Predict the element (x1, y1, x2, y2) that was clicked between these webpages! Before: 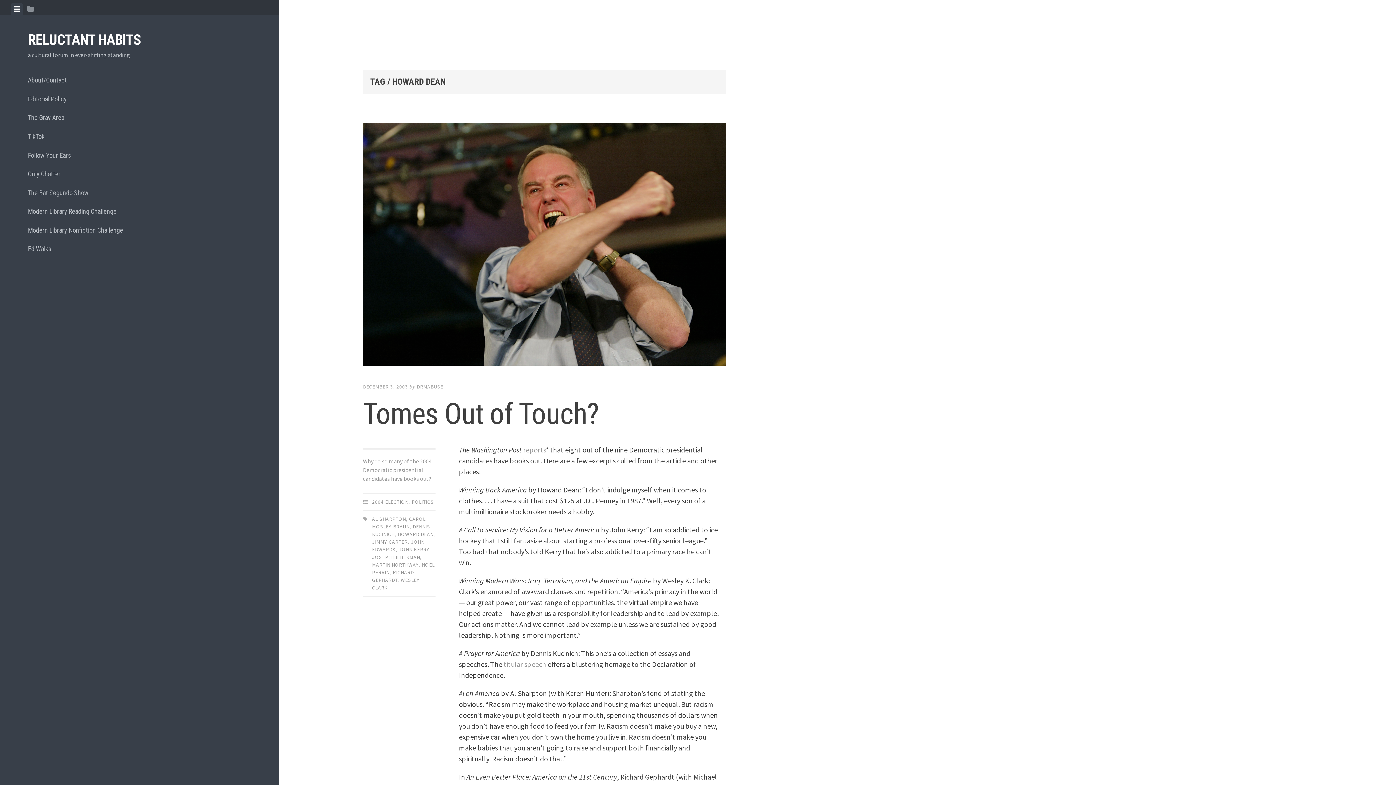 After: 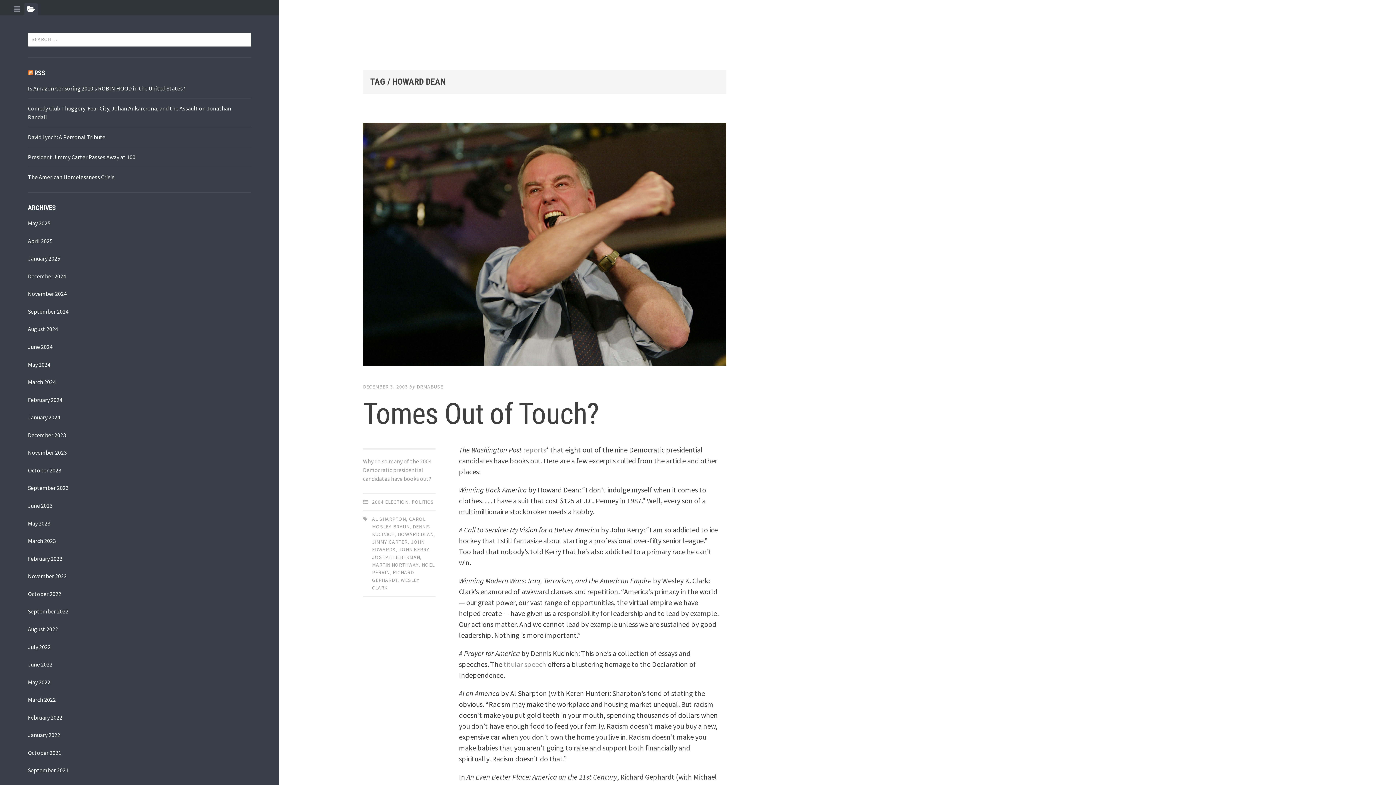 Action: label: View sidebar bbox: (24, 2, 37, 15)